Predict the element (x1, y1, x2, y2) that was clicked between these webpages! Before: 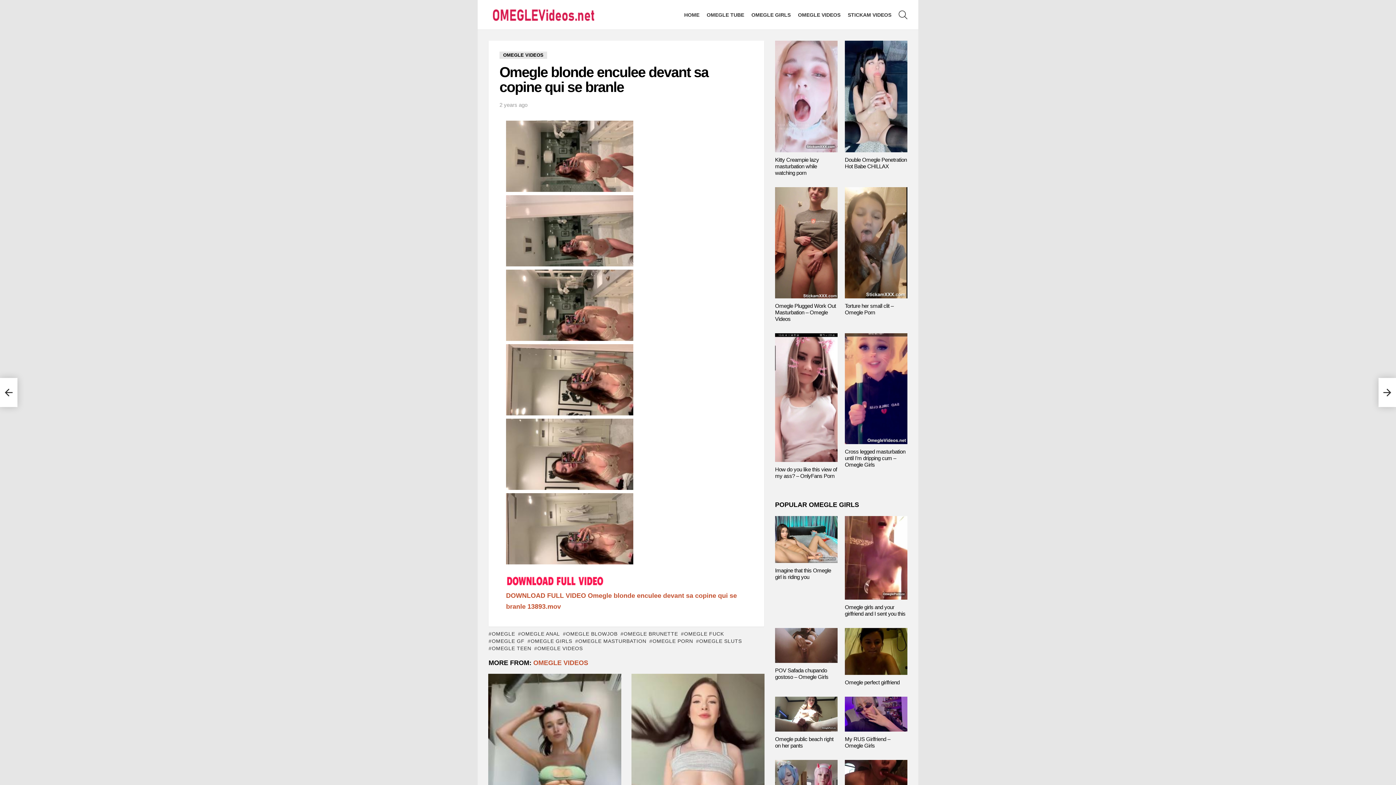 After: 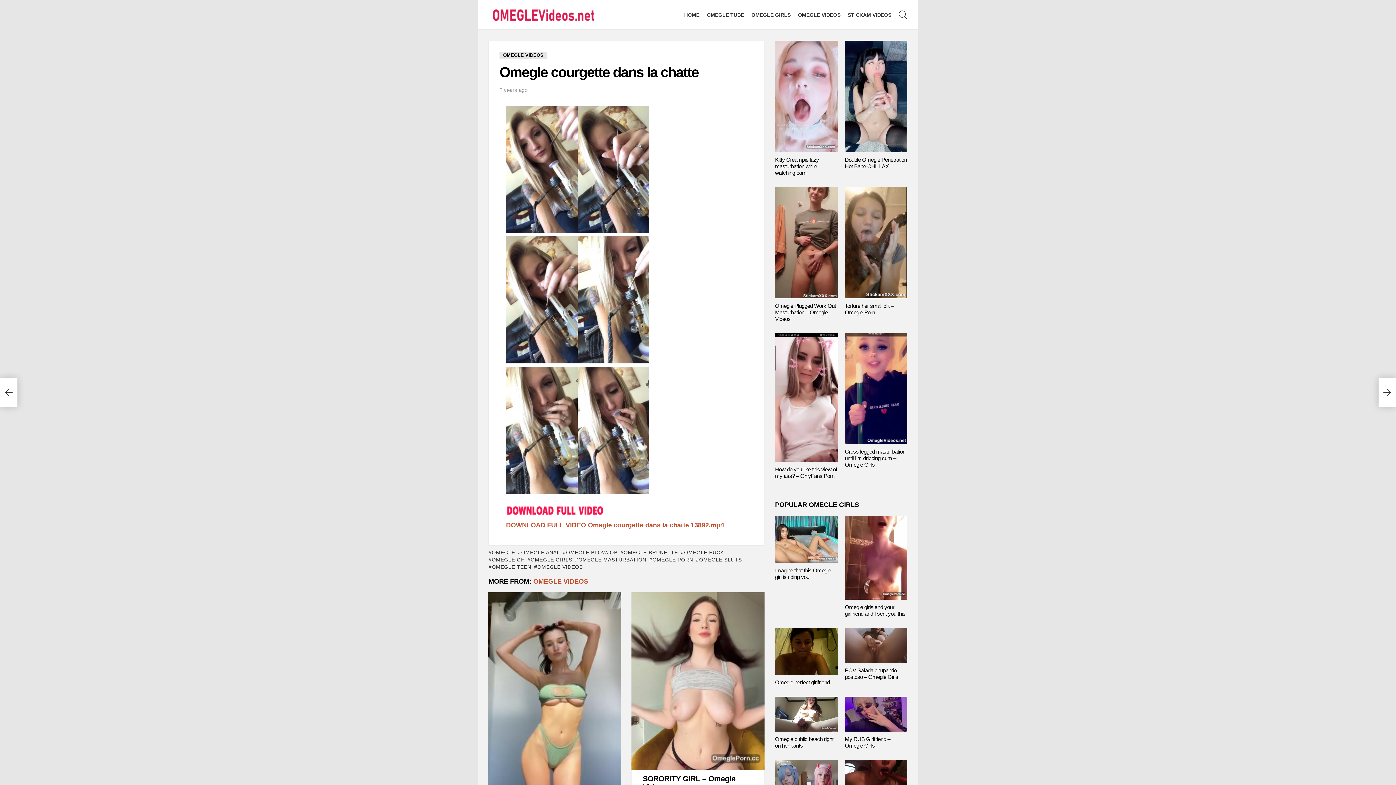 Action: bbox: (0, 378, 17, 407) label: Omegle courgette dans la chatte